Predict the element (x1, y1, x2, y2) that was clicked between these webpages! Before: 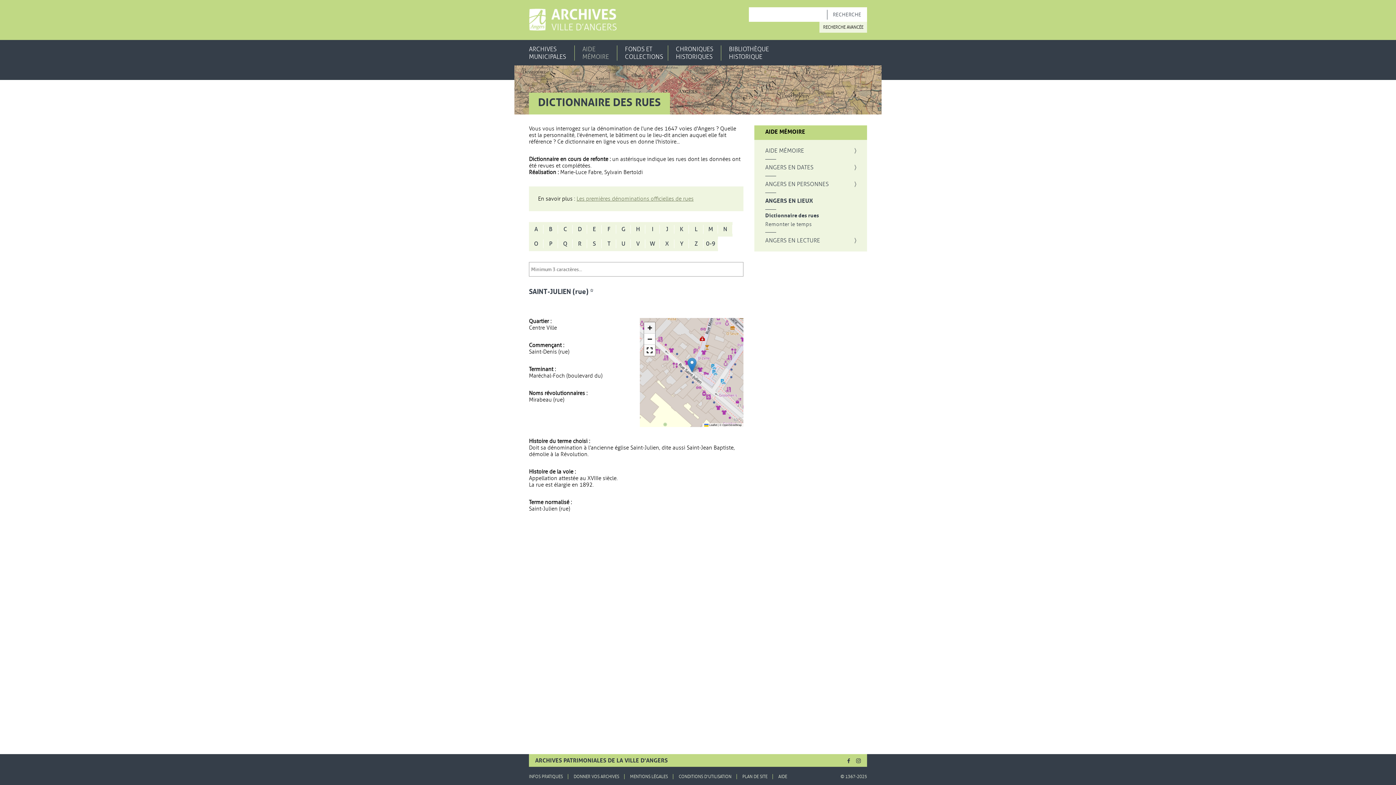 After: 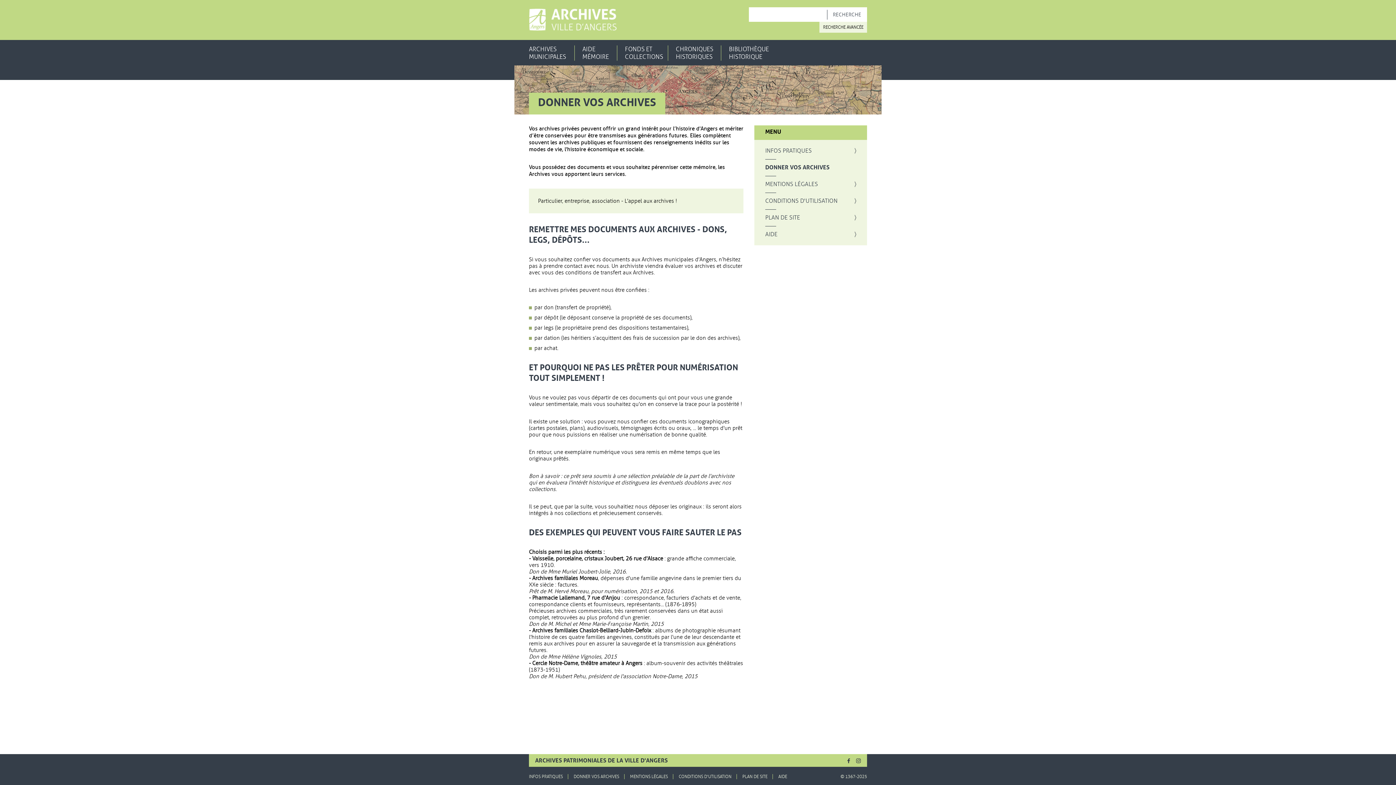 Action: label: DONNER VOS ARCHIVES bbox: (573, 774, 619, 779)